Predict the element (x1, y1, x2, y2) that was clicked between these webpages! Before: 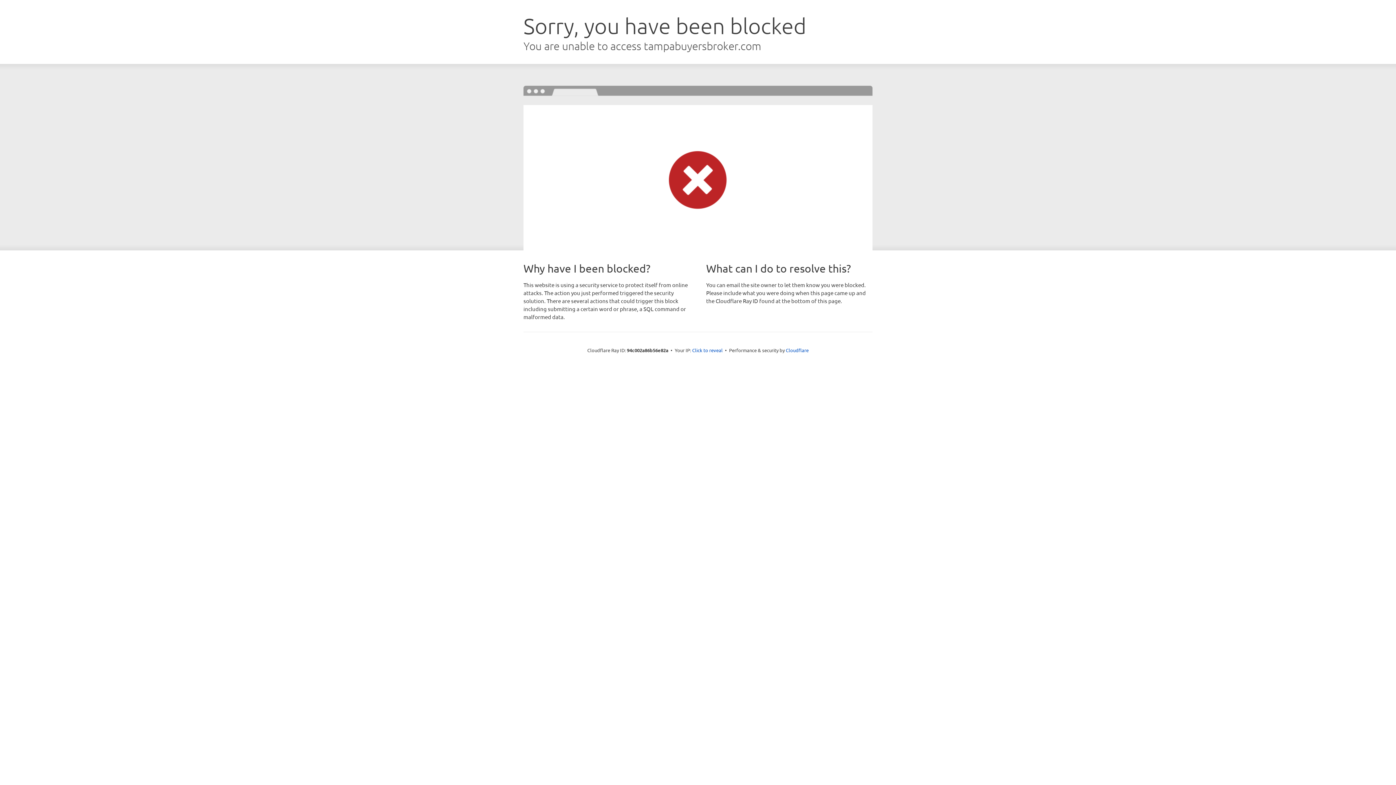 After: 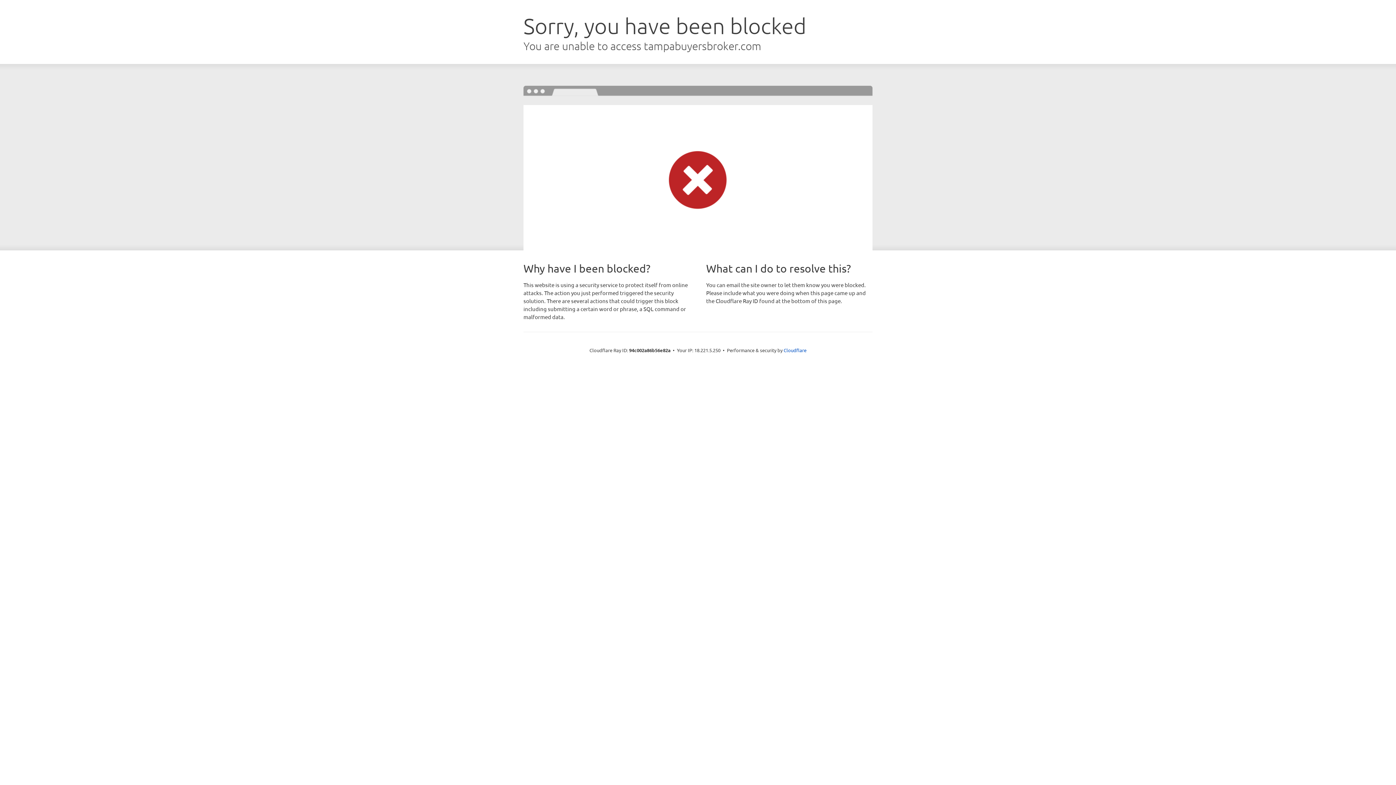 Action: bbox: (692, 346, 722, 353) label: Click to reveal